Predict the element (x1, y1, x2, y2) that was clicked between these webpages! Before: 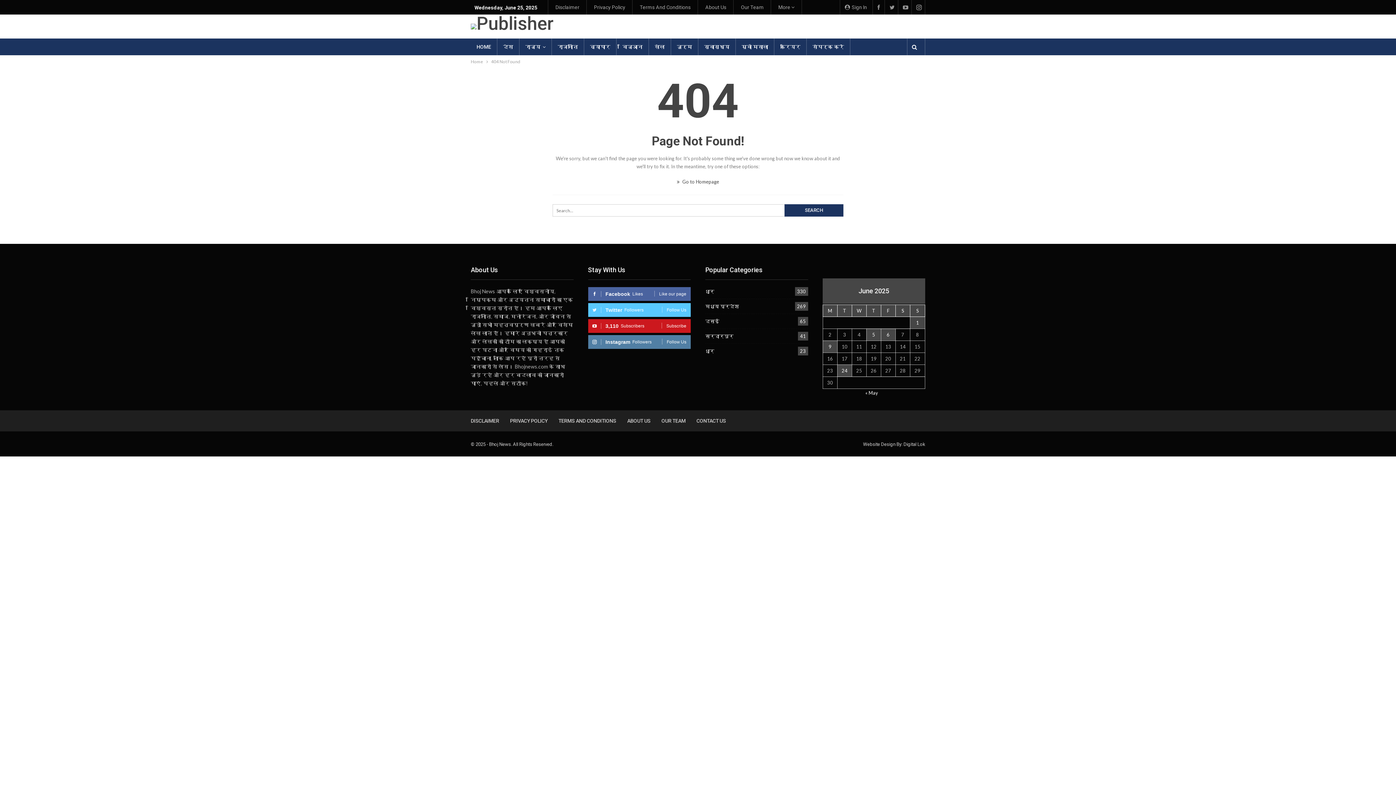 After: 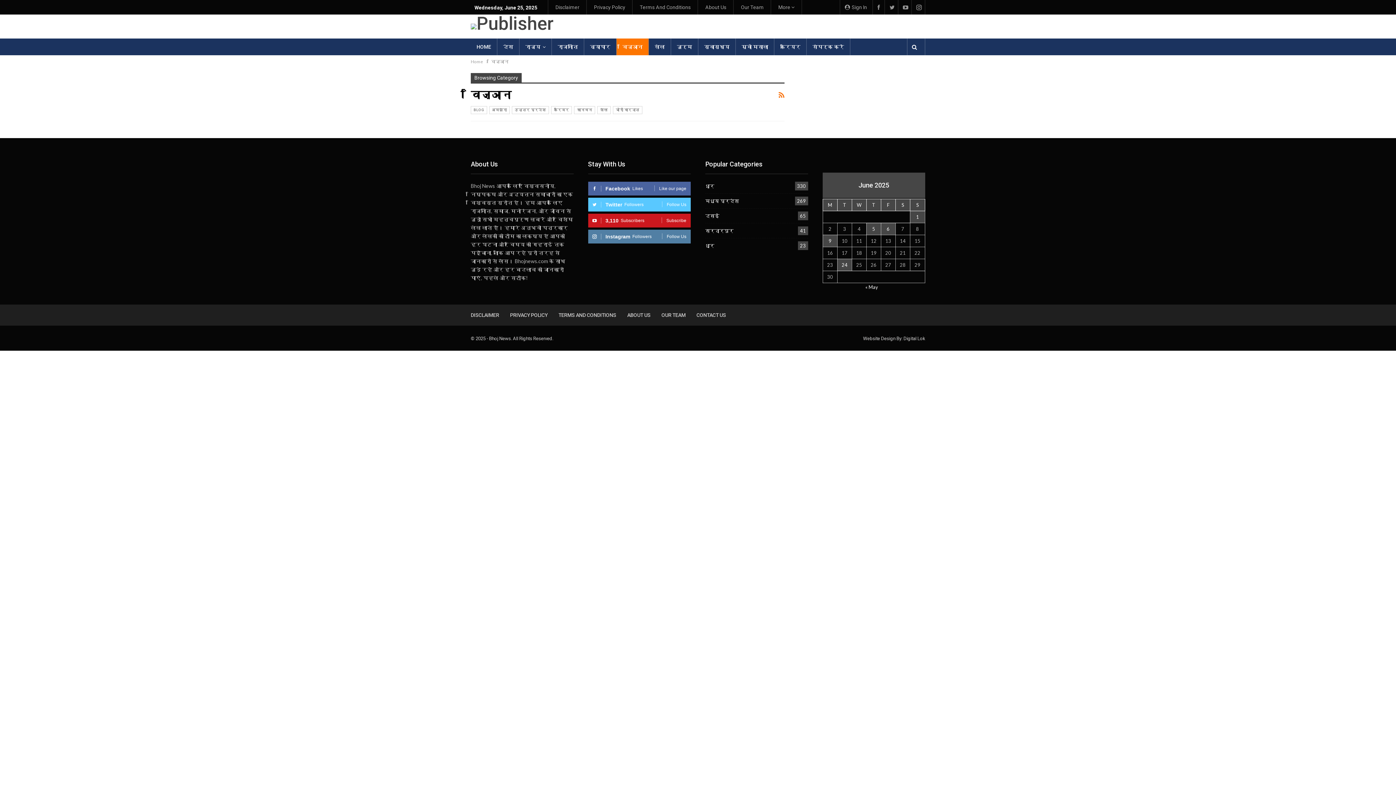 Action: bbox: (616, 38, 648, 55) label: विज्ञान